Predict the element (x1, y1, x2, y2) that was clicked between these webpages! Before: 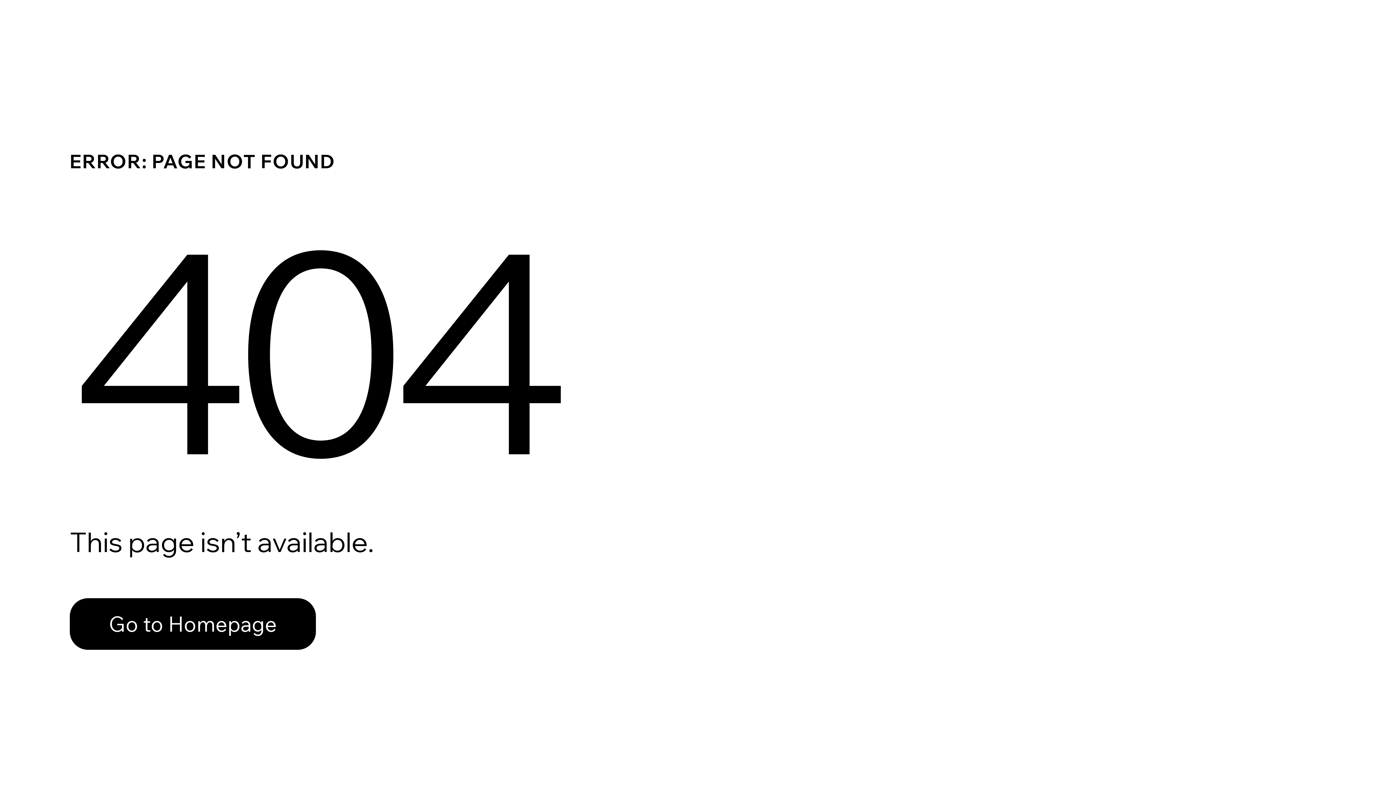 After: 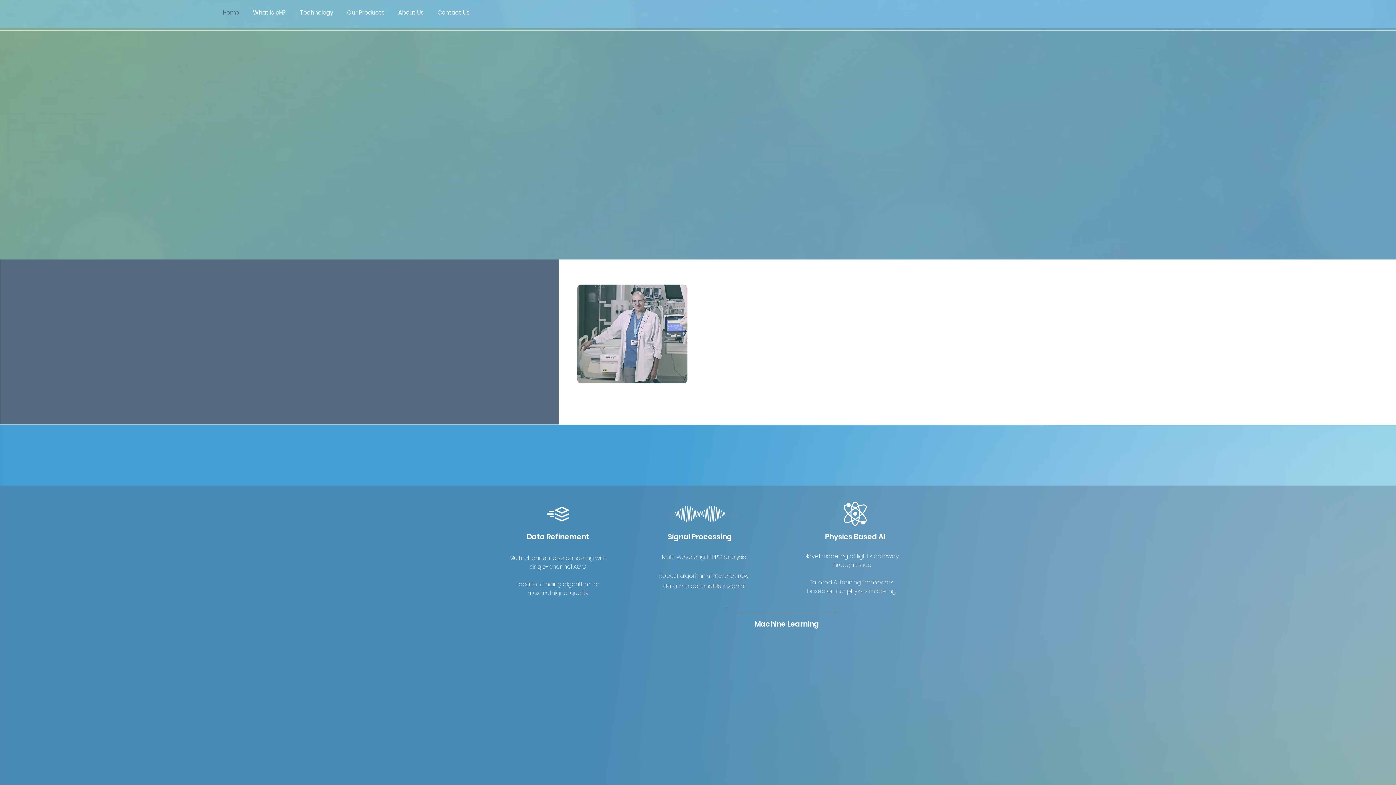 Action: bbox: (69, 582, 768, 659) label: Go to Homepage